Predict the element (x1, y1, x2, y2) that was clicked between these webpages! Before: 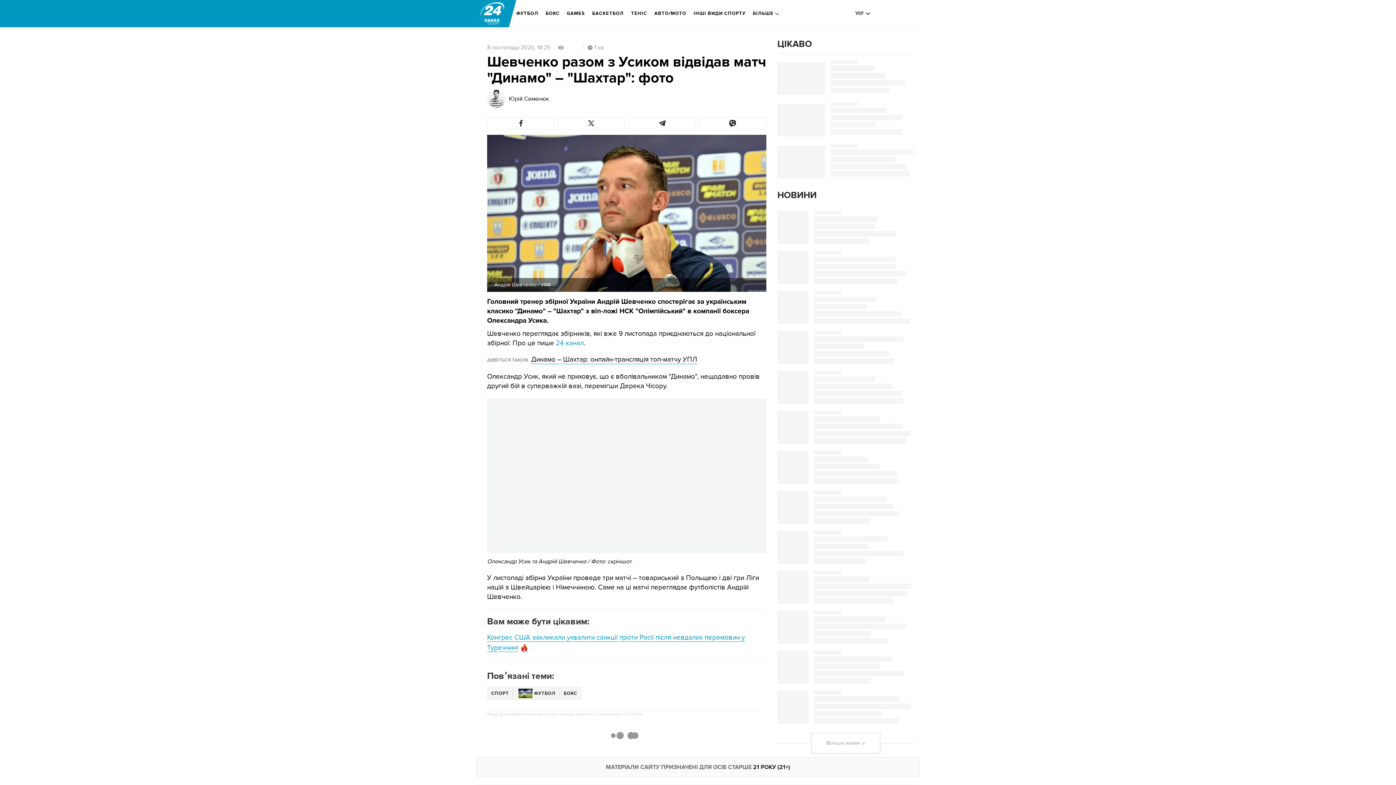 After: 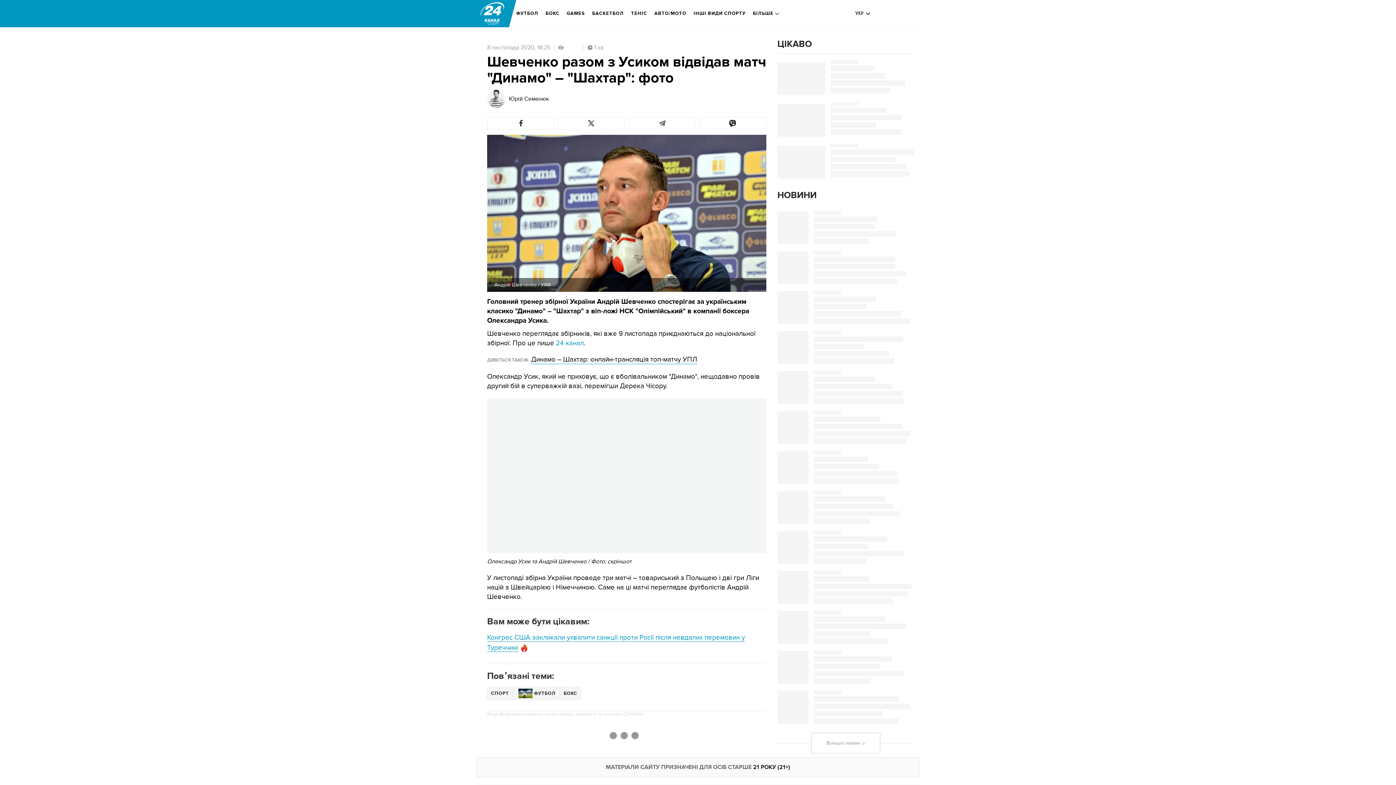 Action: bbox: (628, 117, 695, 129)